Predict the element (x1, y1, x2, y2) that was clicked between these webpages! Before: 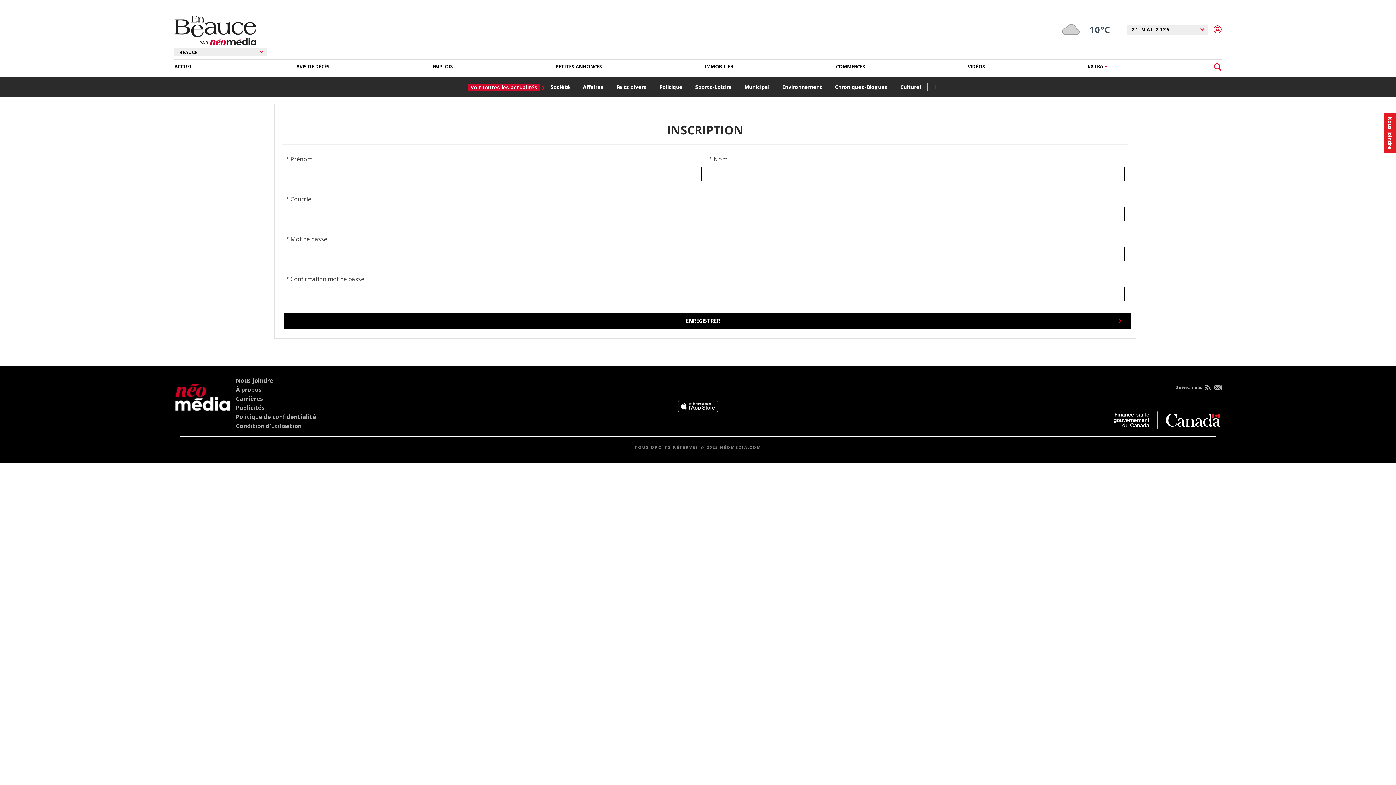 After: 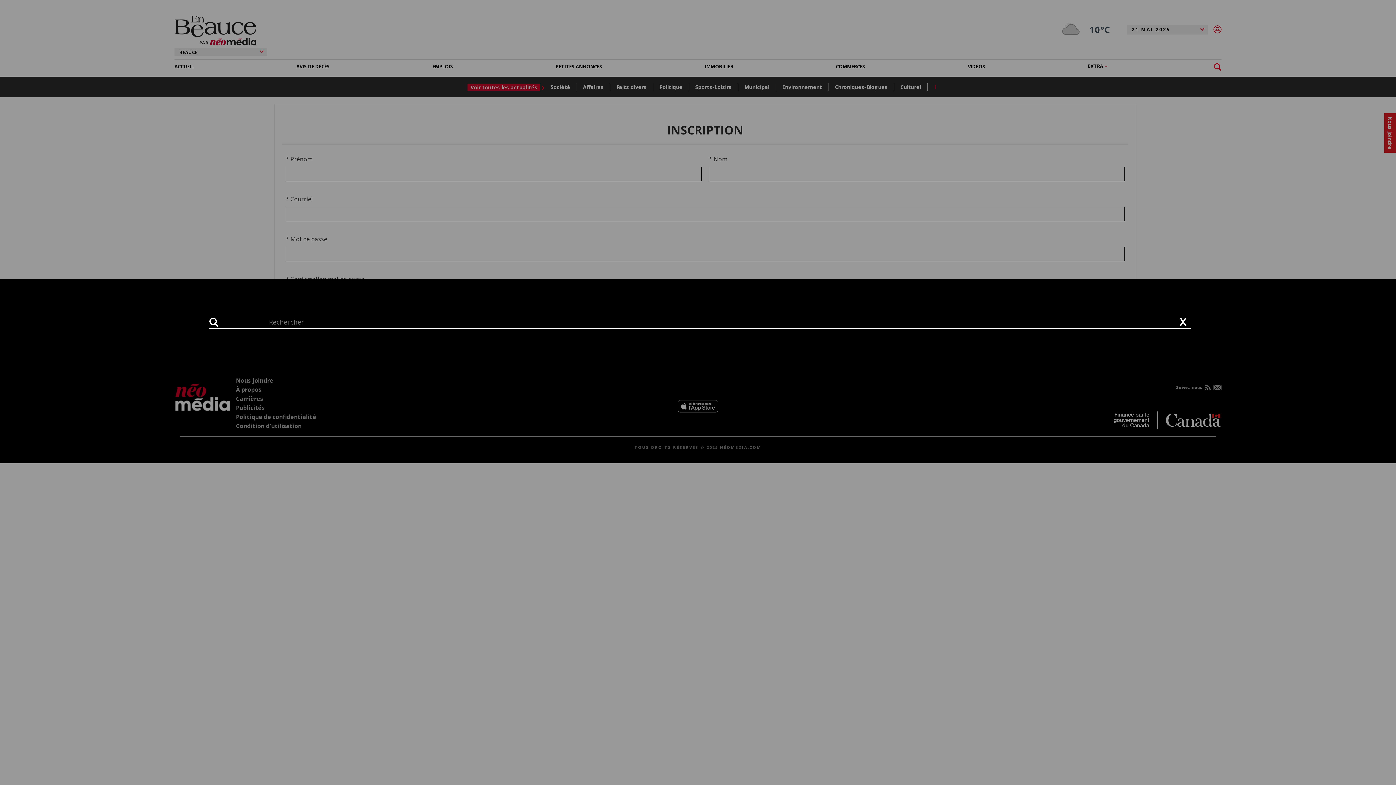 Action: bbox: (1210, 59, 1221, 73)